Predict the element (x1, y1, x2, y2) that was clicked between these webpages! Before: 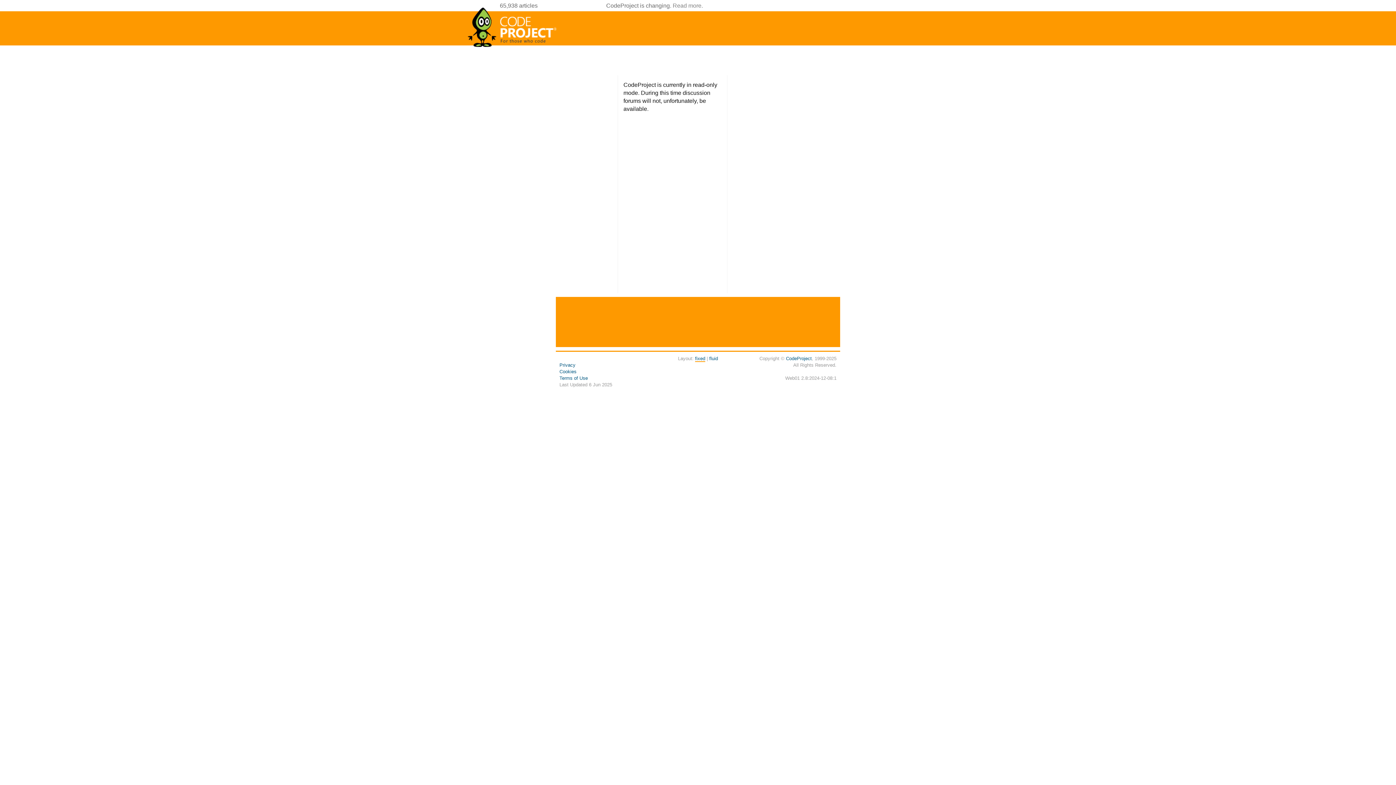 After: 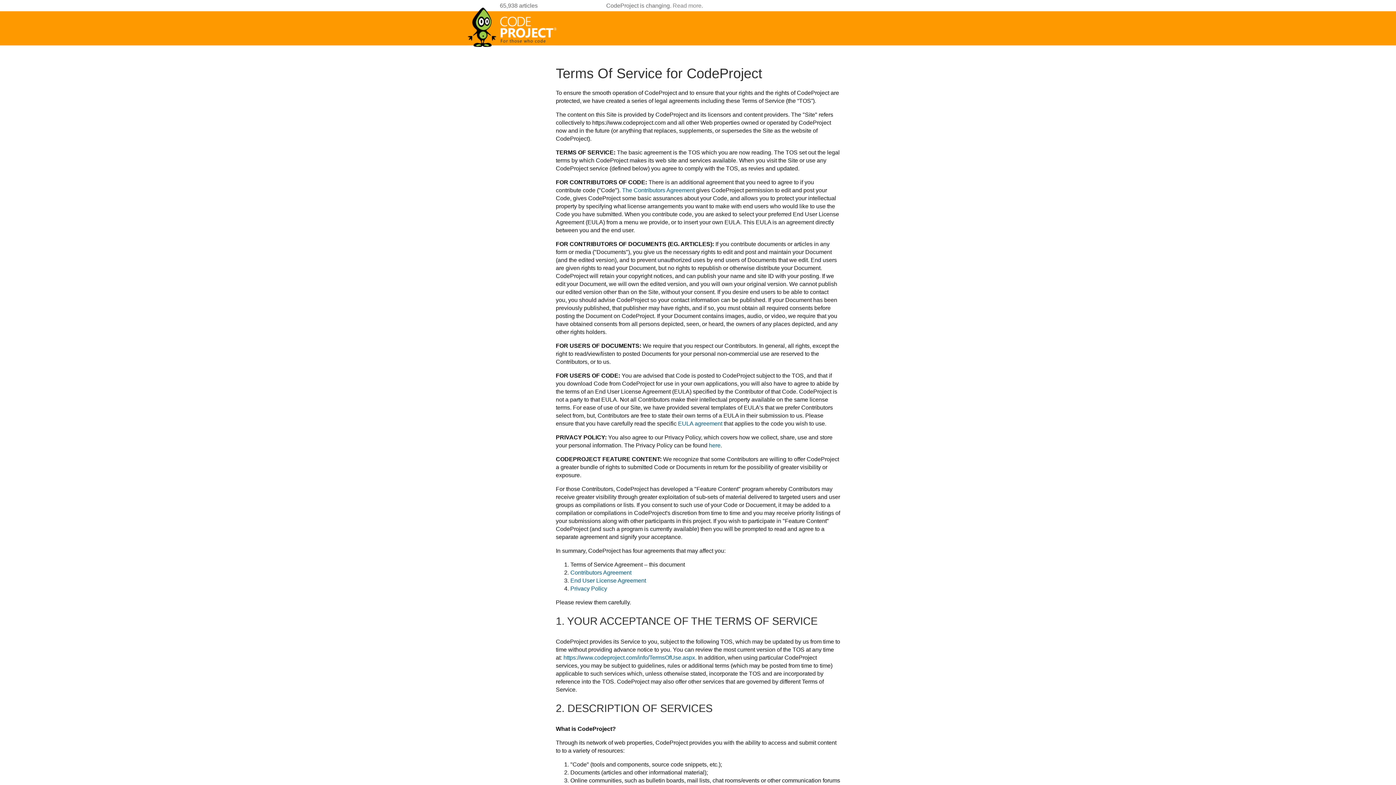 Action: bbox: (559, 375, 588, 381) label: Terms of Use